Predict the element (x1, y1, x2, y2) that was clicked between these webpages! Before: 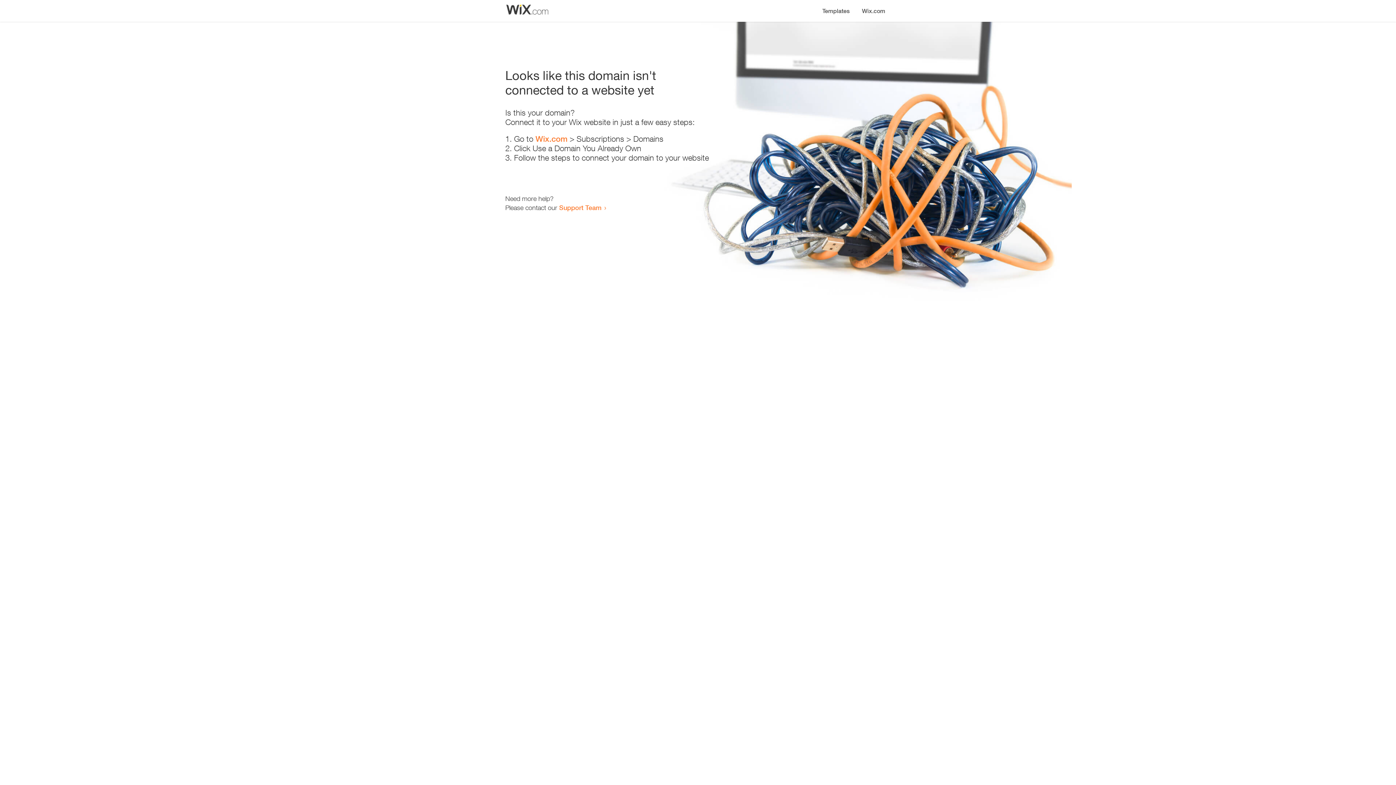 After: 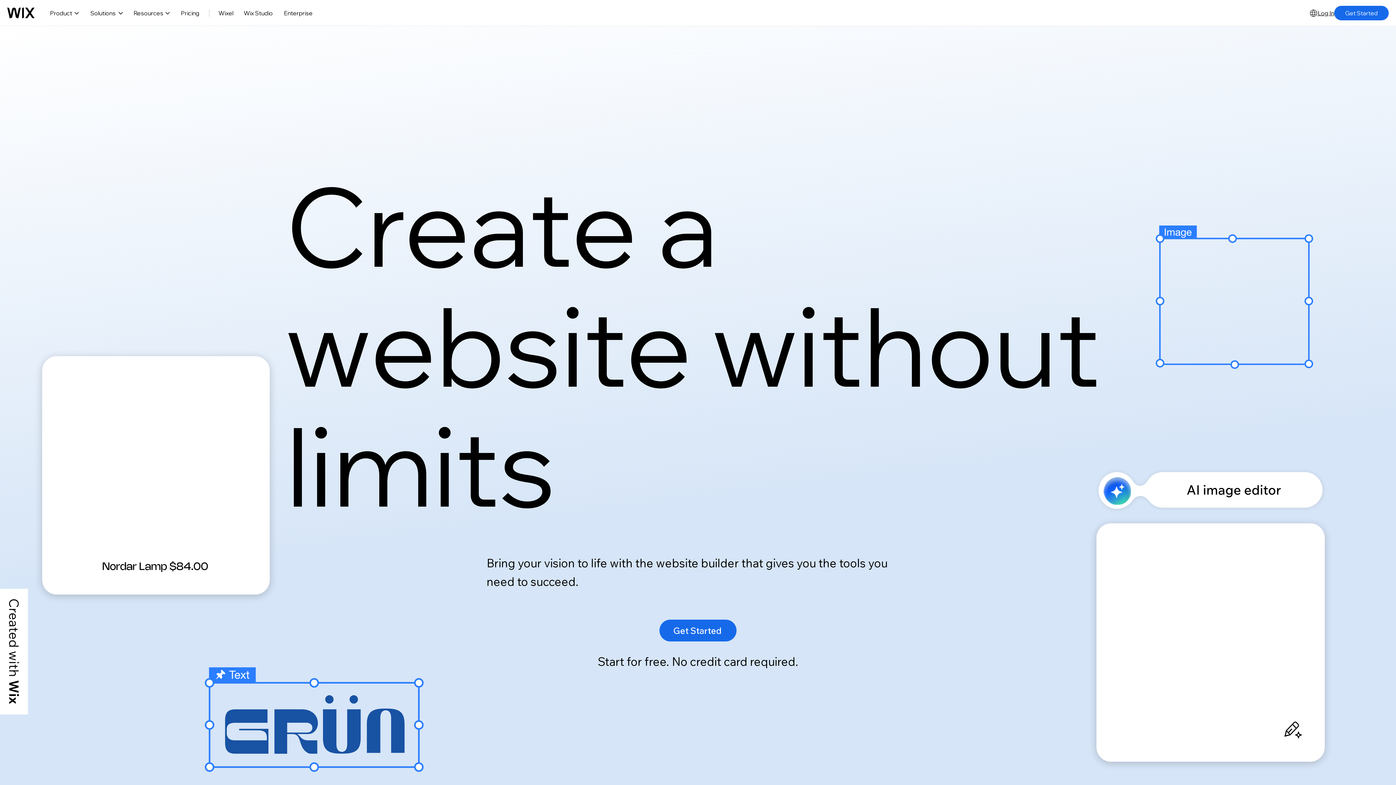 Action: label: Wix.com bbox: (535, 134, 567, 143)